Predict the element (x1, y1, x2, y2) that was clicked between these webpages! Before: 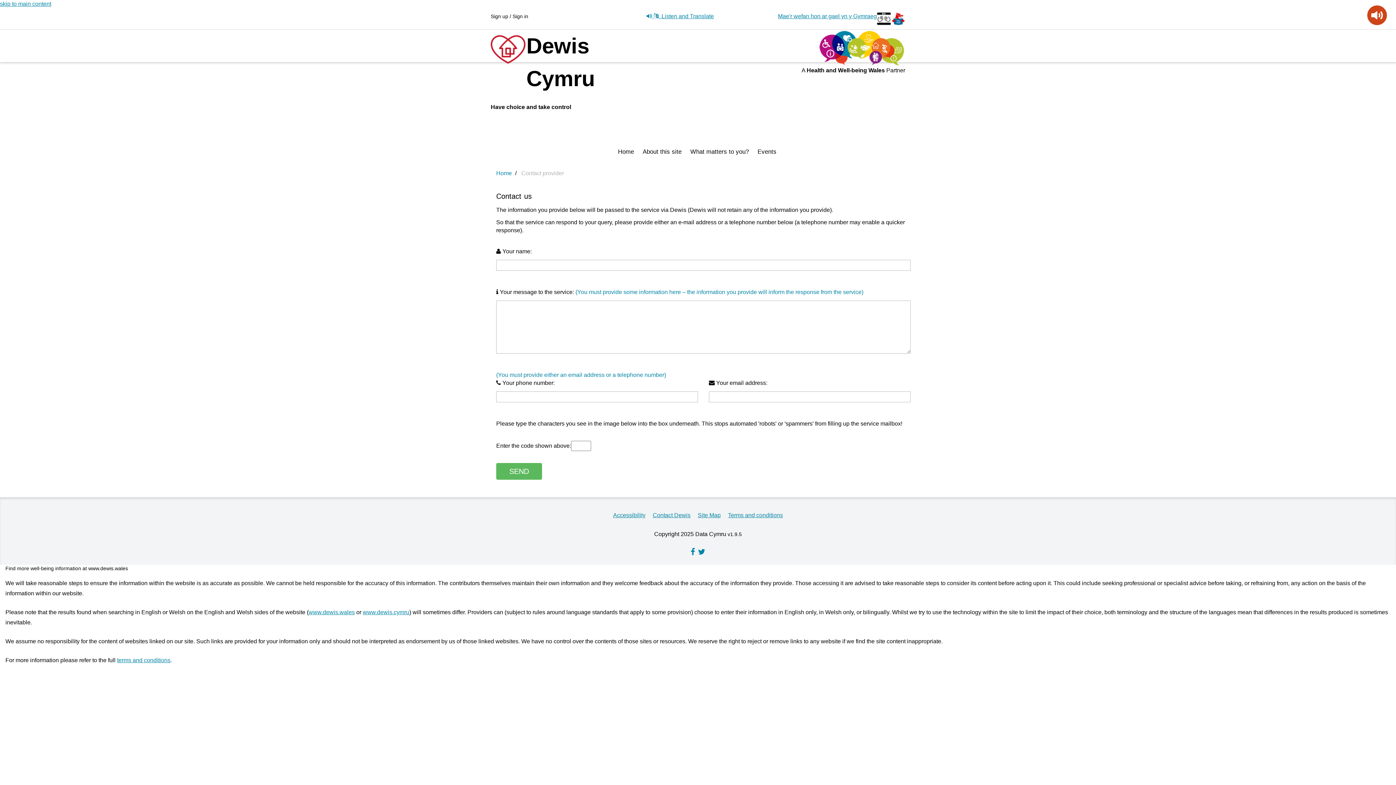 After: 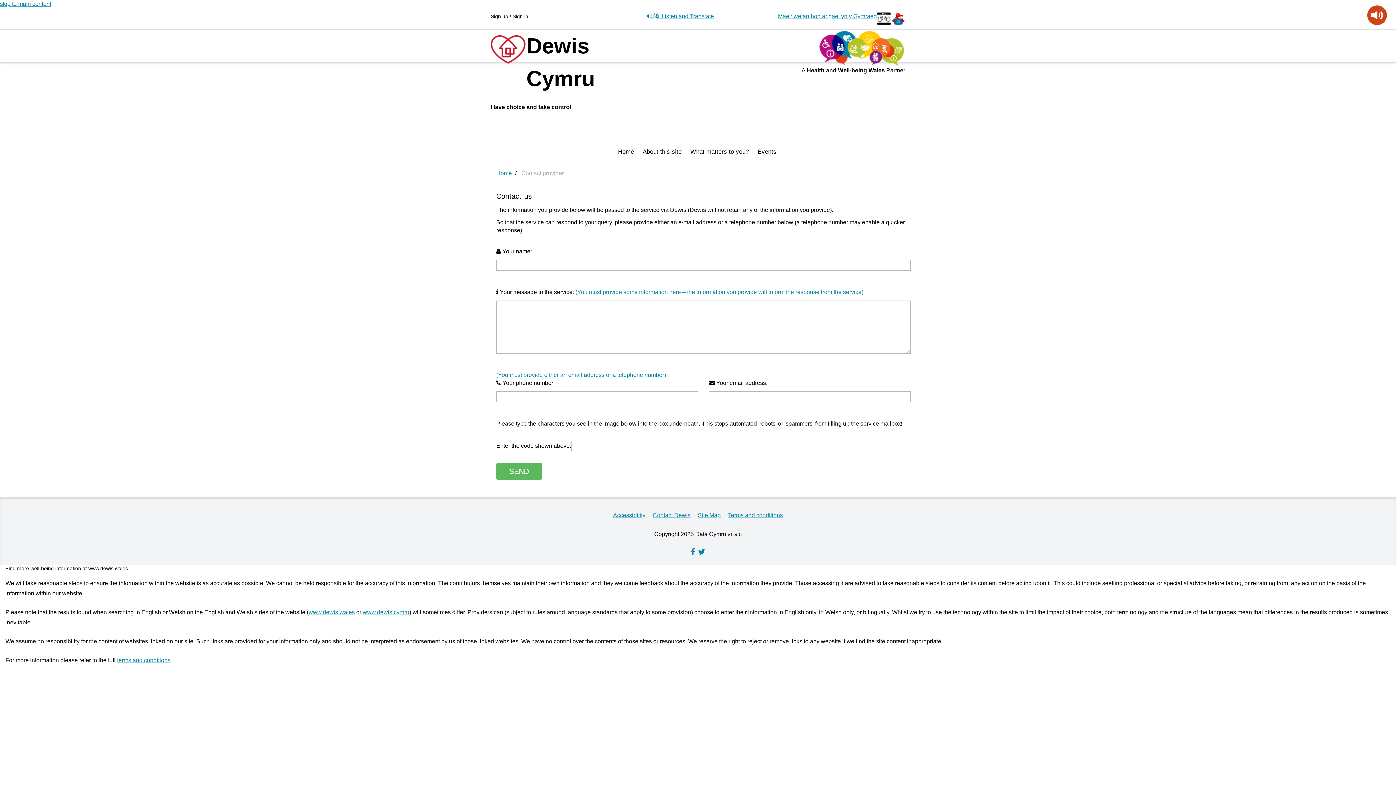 Action: bbox: (698, 549, 705, 555)